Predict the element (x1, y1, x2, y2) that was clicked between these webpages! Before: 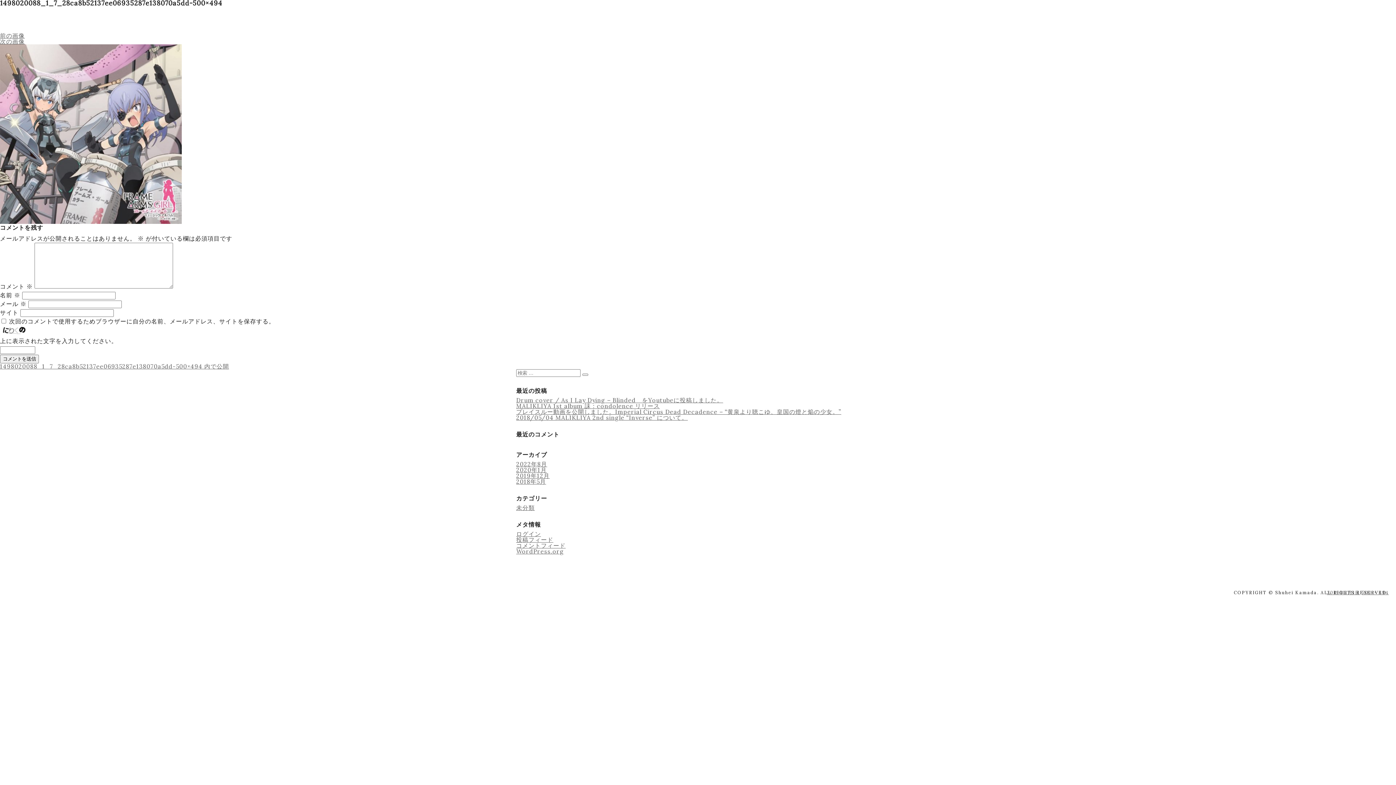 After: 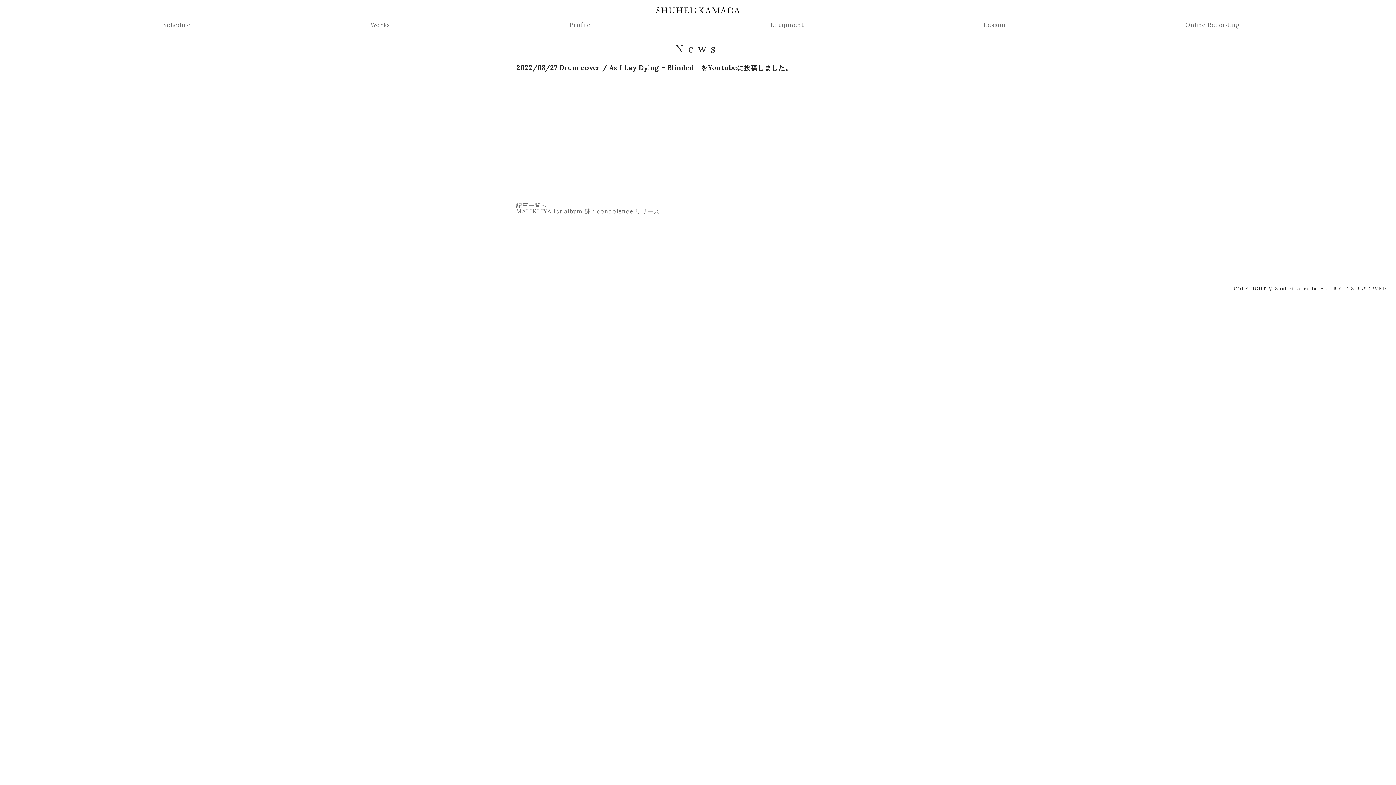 Action: bbox: (516, 396, 723, 404) label: Drum cover / As I Lay Dying – Blinded　をYoutubeに投稿しました。